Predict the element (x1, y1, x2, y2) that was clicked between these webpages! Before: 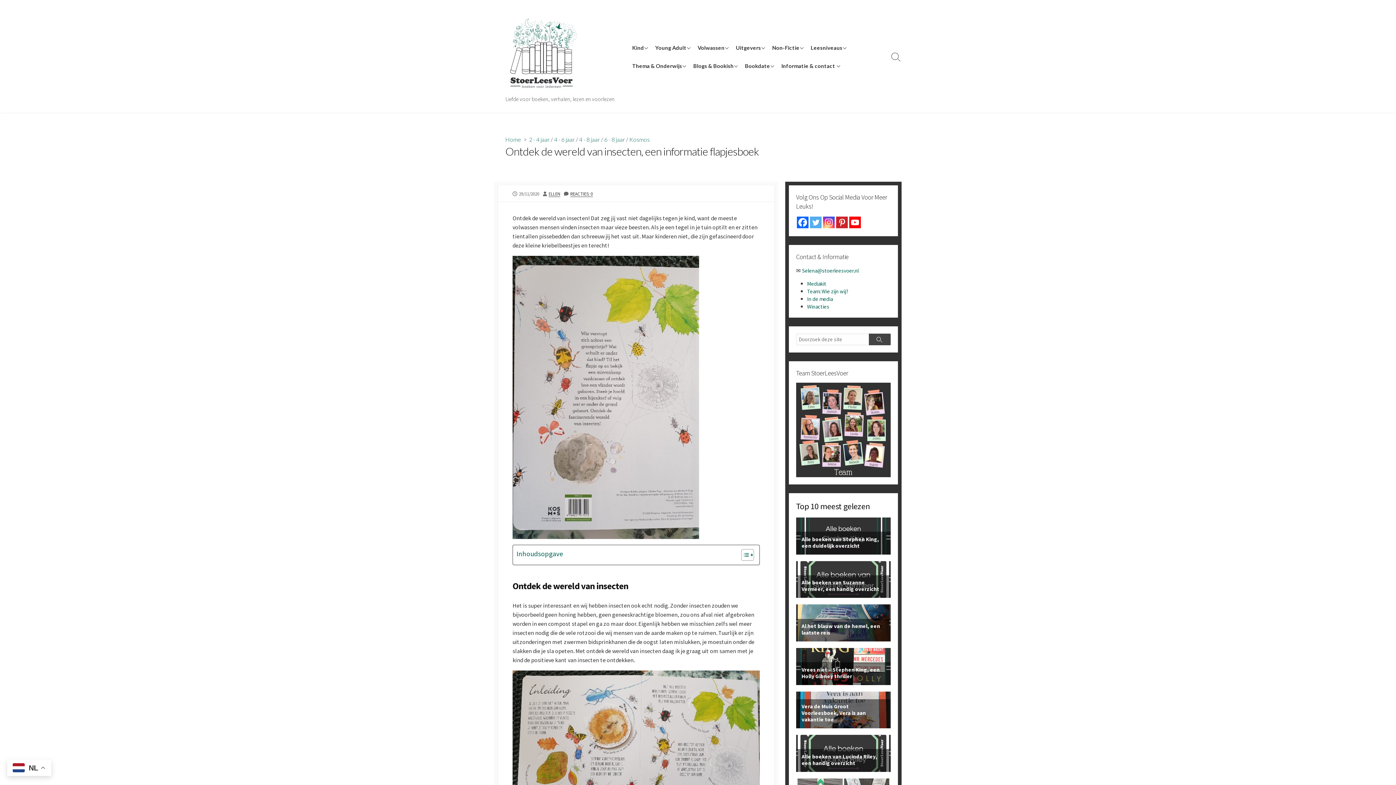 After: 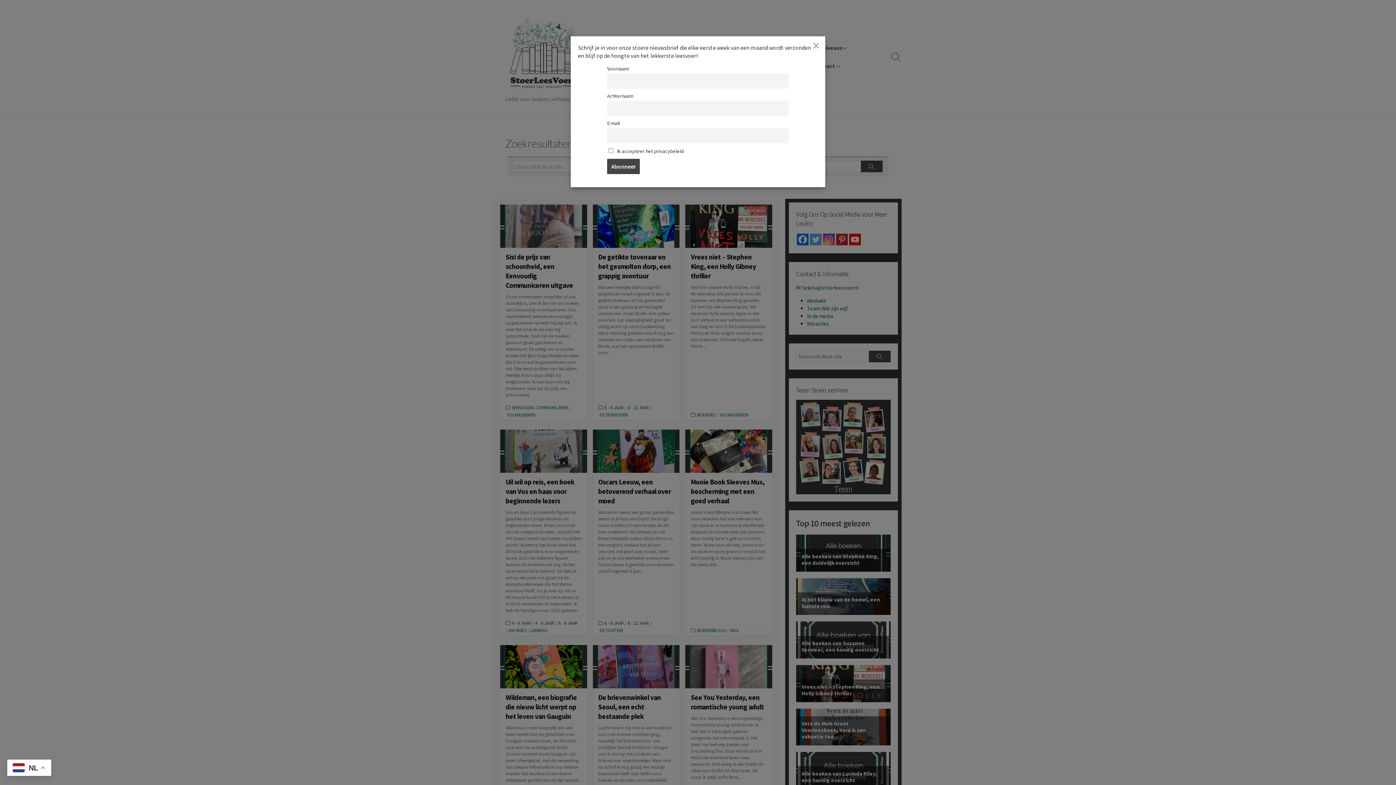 Action: label: Zoeken bbox: (869, 333, 890, 345)